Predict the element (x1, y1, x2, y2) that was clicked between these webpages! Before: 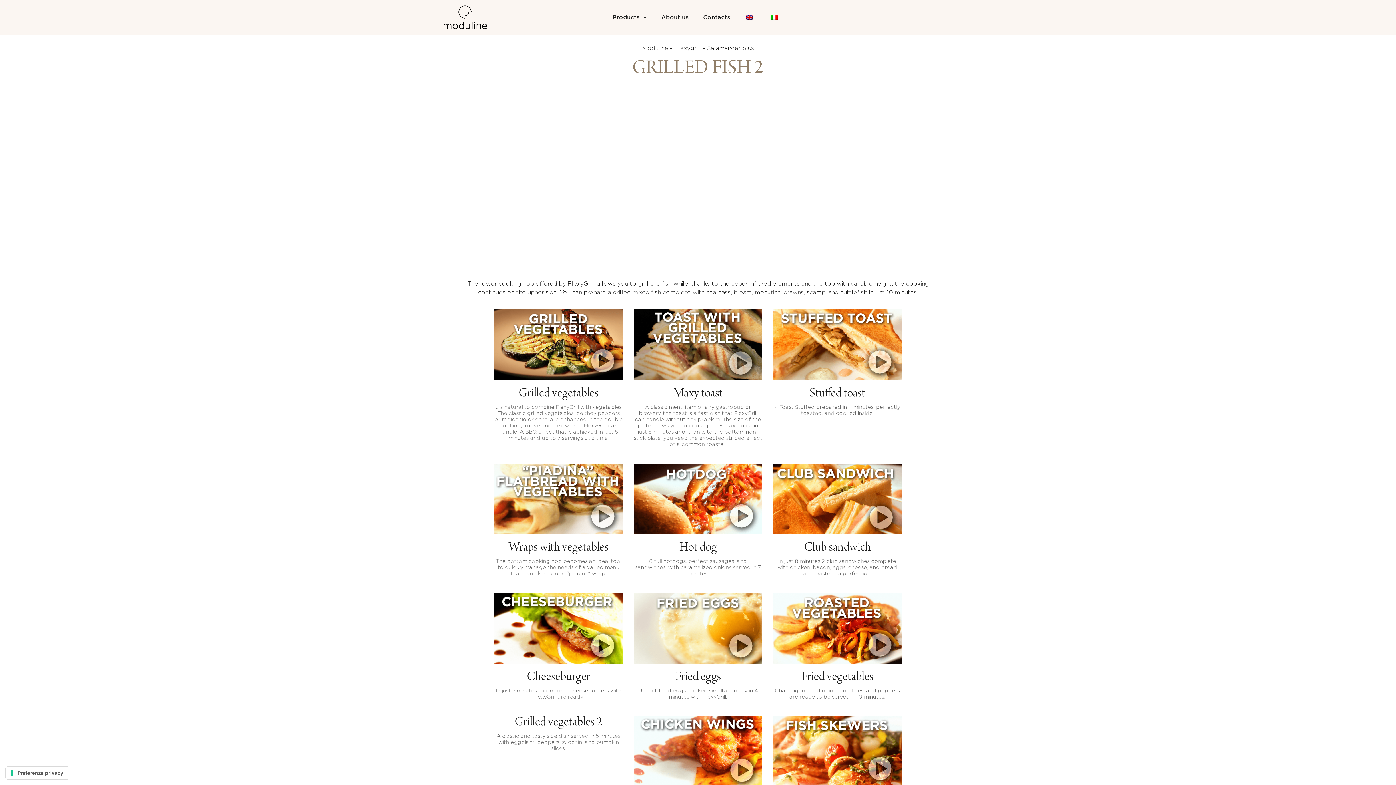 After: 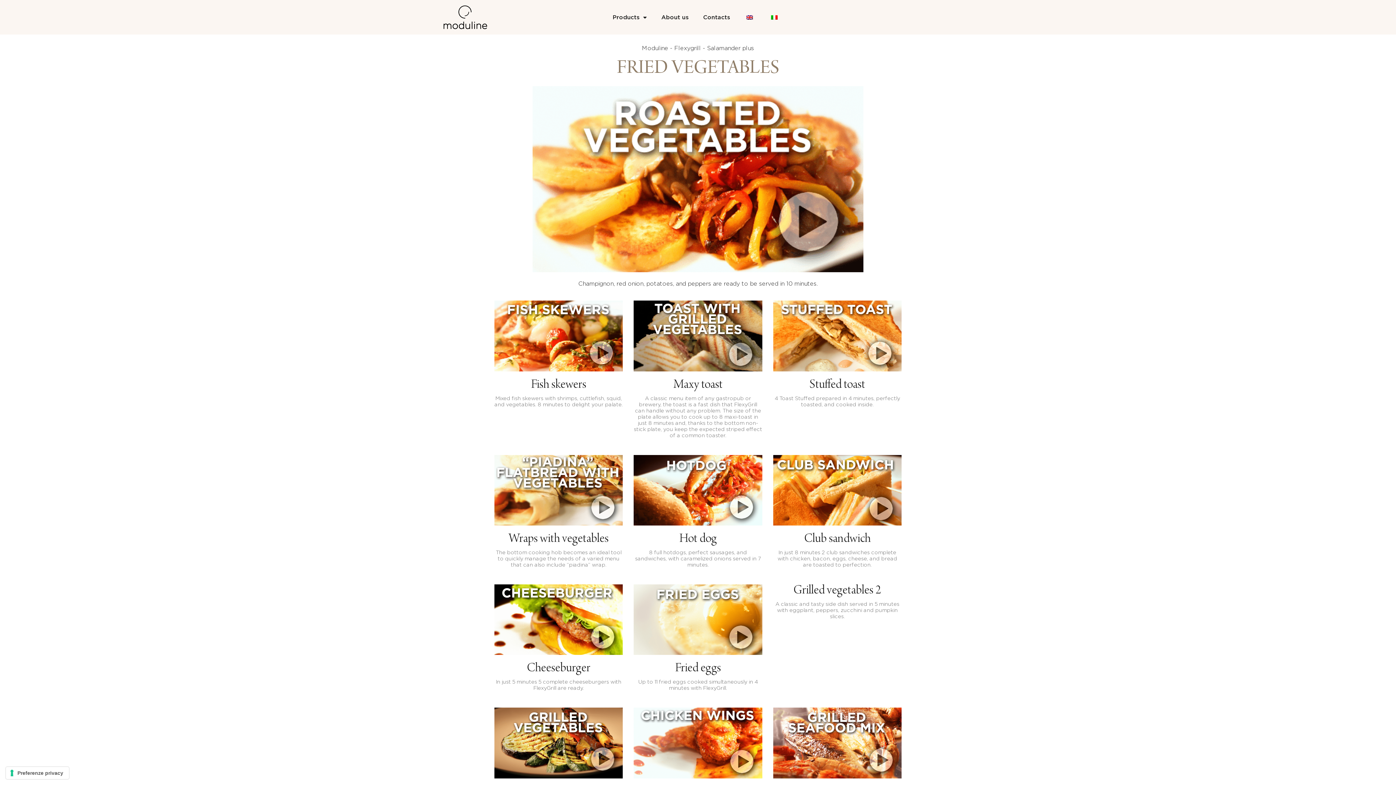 Action: bbox: (773, 593, 901, 664)